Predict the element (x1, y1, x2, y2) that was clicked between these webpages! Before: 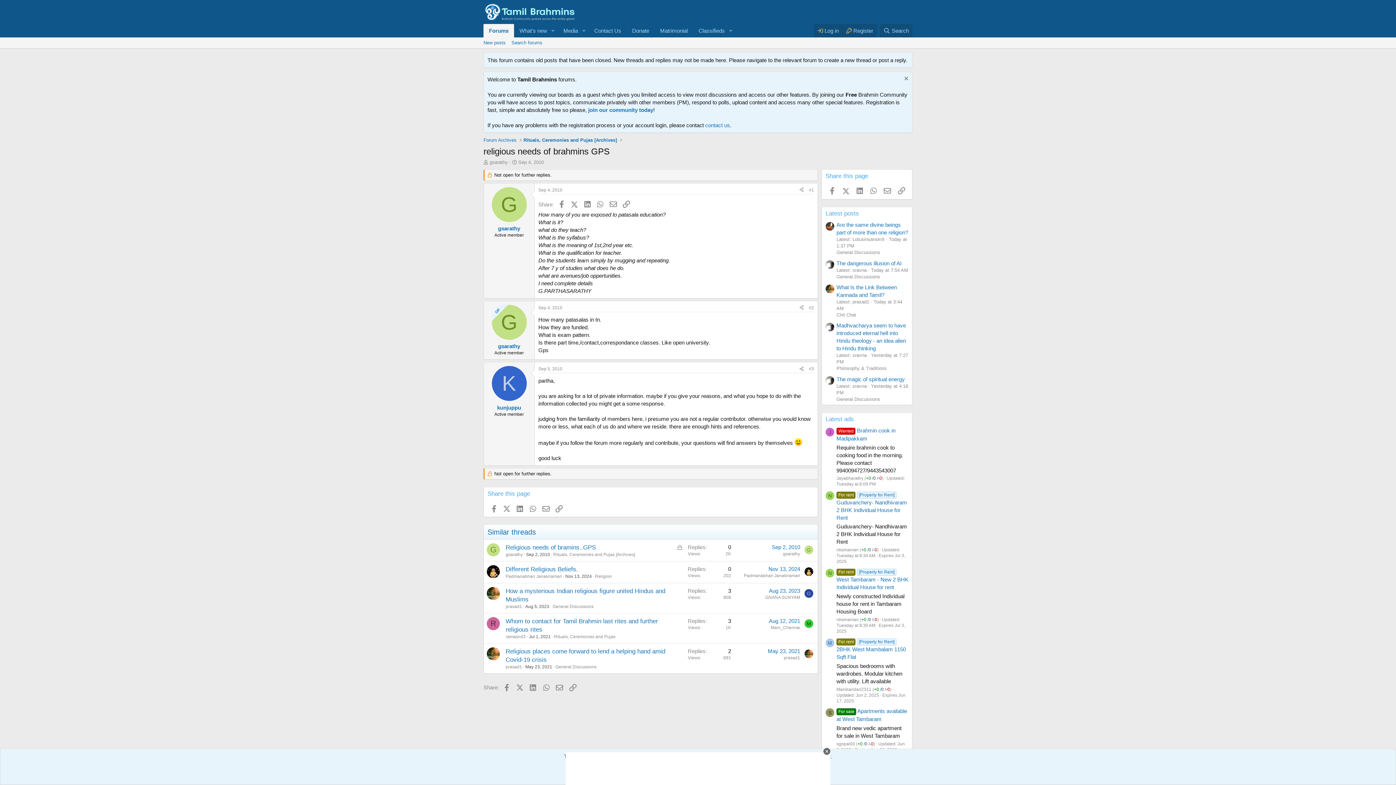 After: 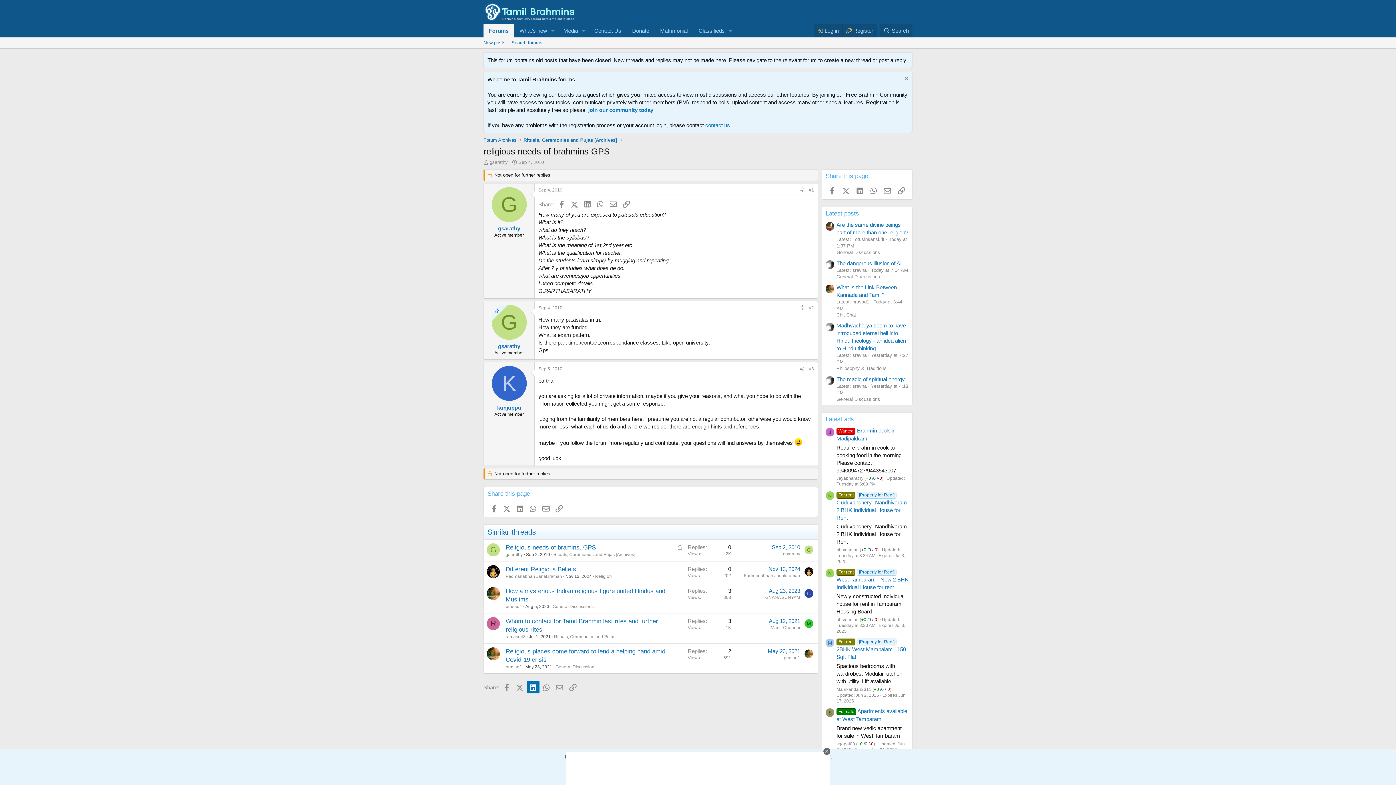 Action: bbox: (526, 681, 539, 693) label: LinkedIn